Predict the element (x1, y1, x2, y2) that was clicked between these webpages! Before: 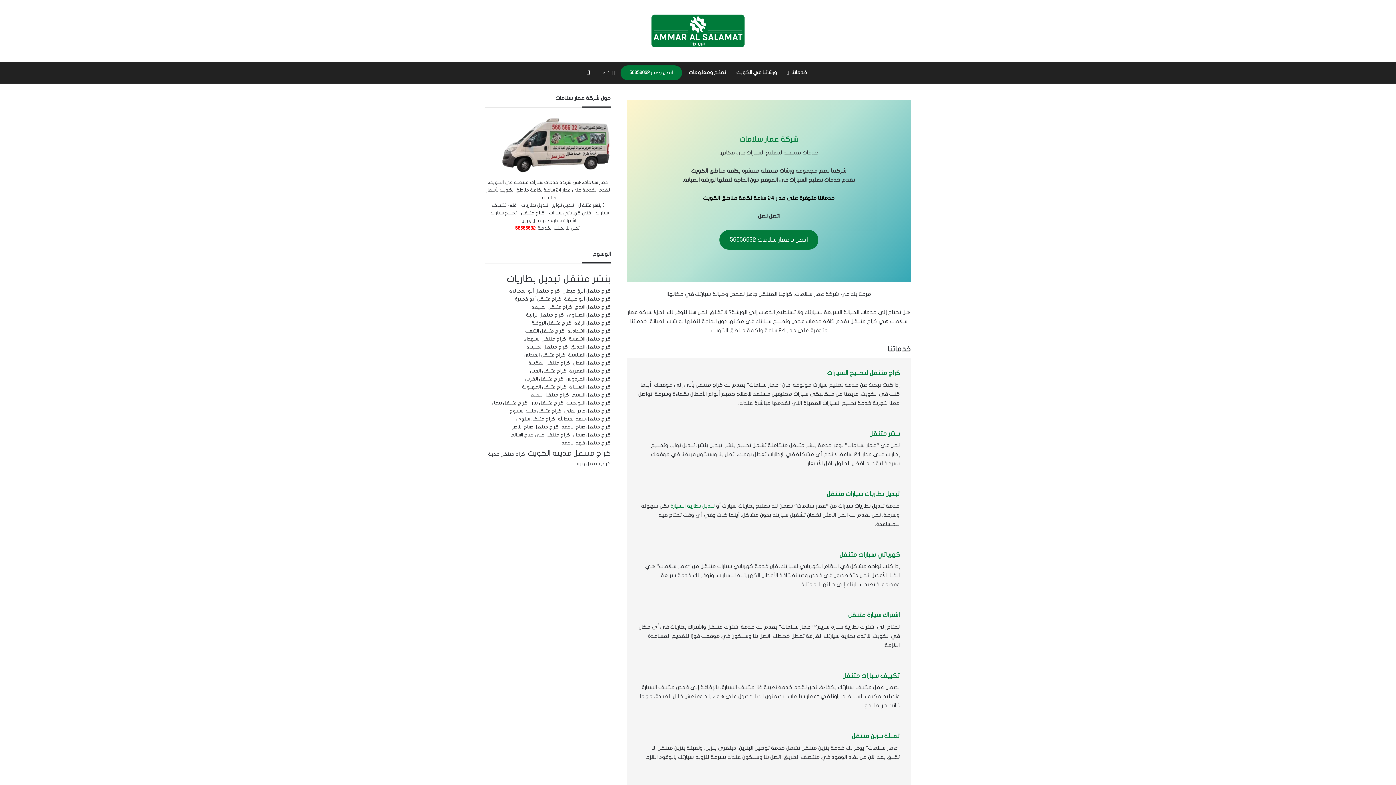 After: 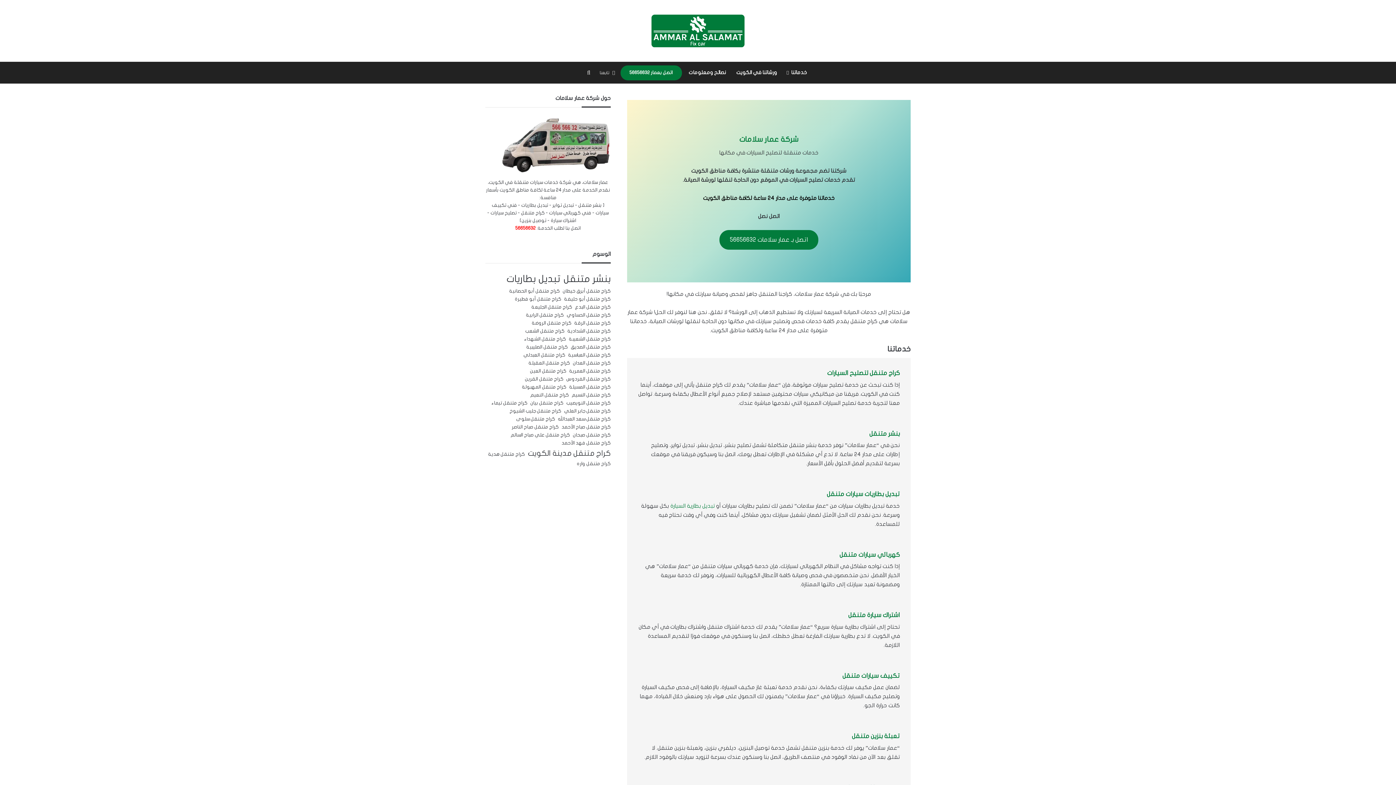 Action: label: اتصل بـ عمار سلامات 56656632 bbox: (719, 230, 818, 249)